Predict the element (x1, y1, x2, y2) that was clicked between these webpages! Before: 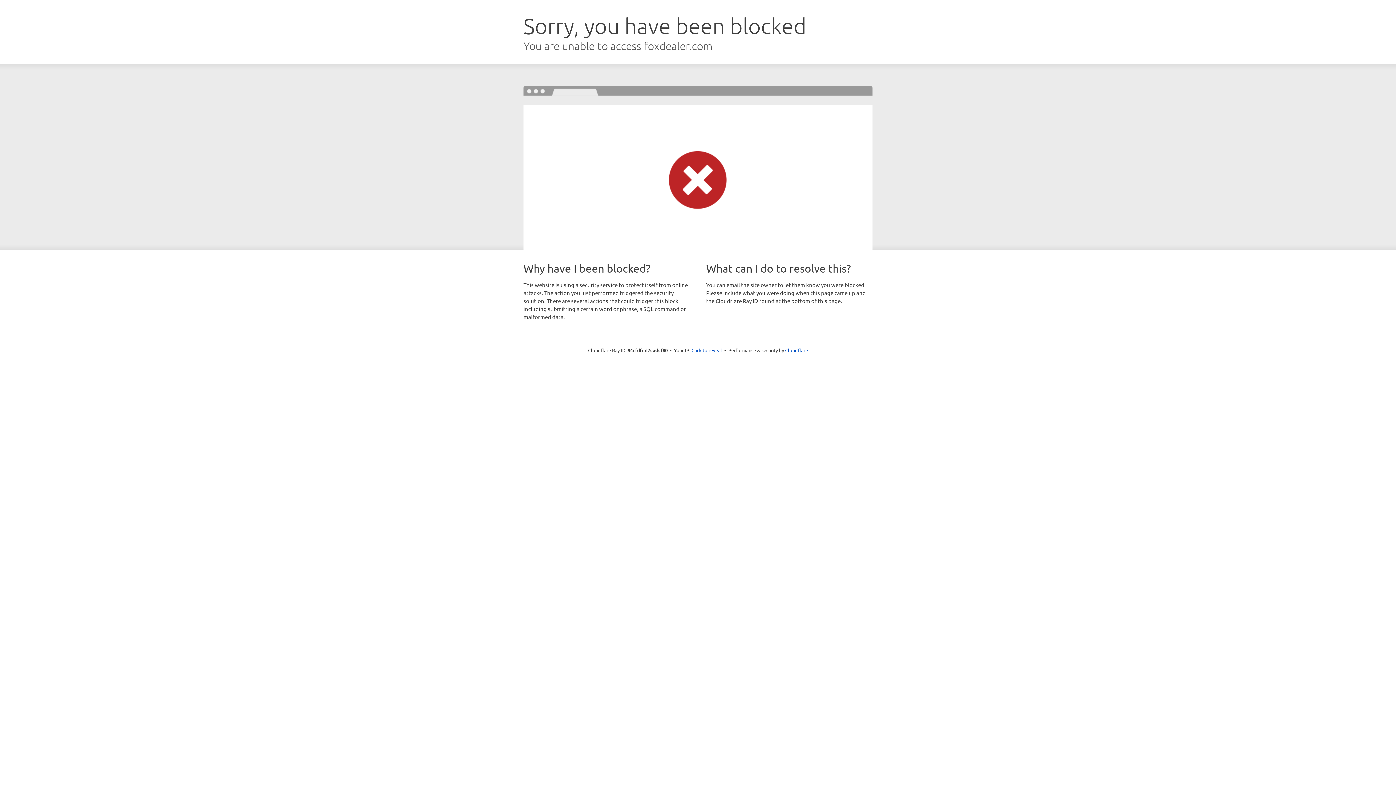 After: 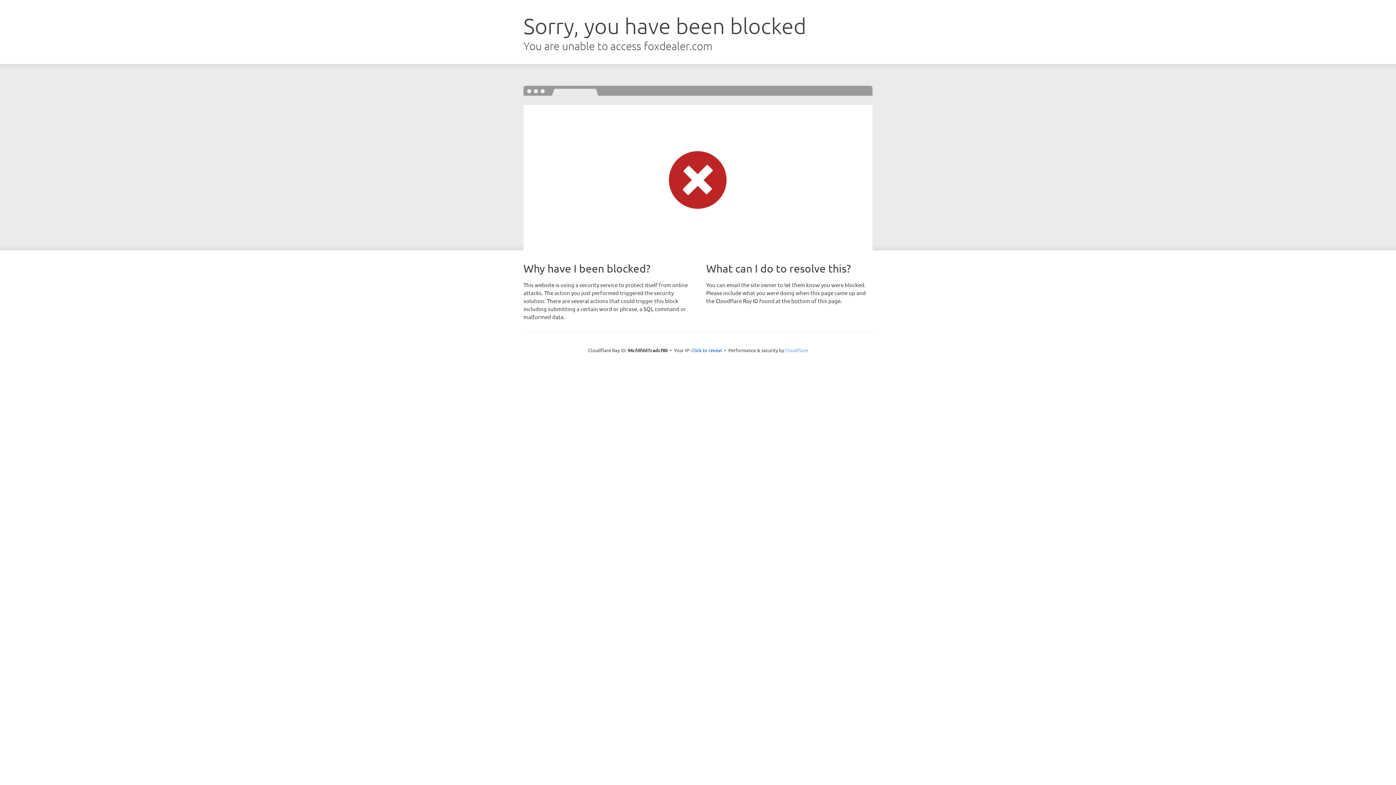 Action: bbox: (785, 347, 808, 353) label: Cloudflare